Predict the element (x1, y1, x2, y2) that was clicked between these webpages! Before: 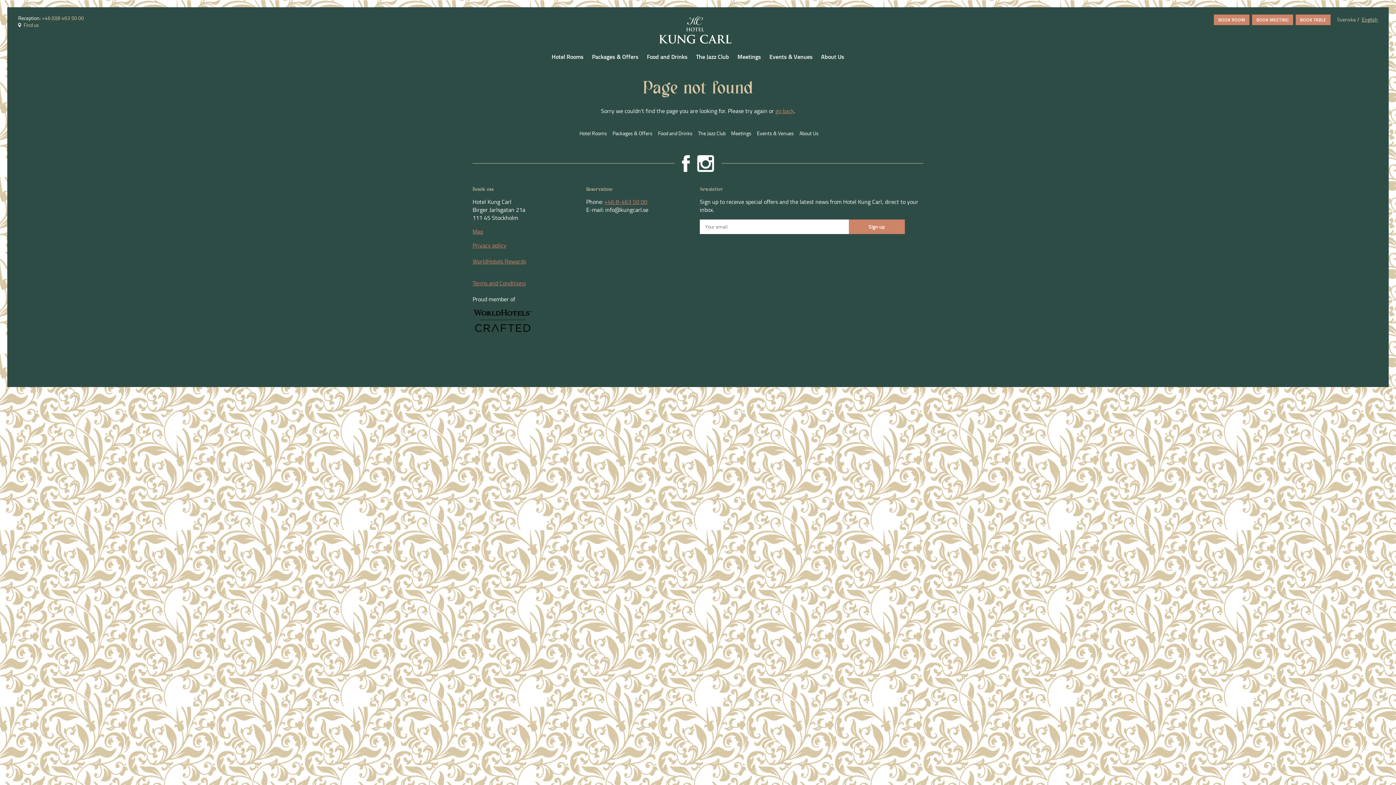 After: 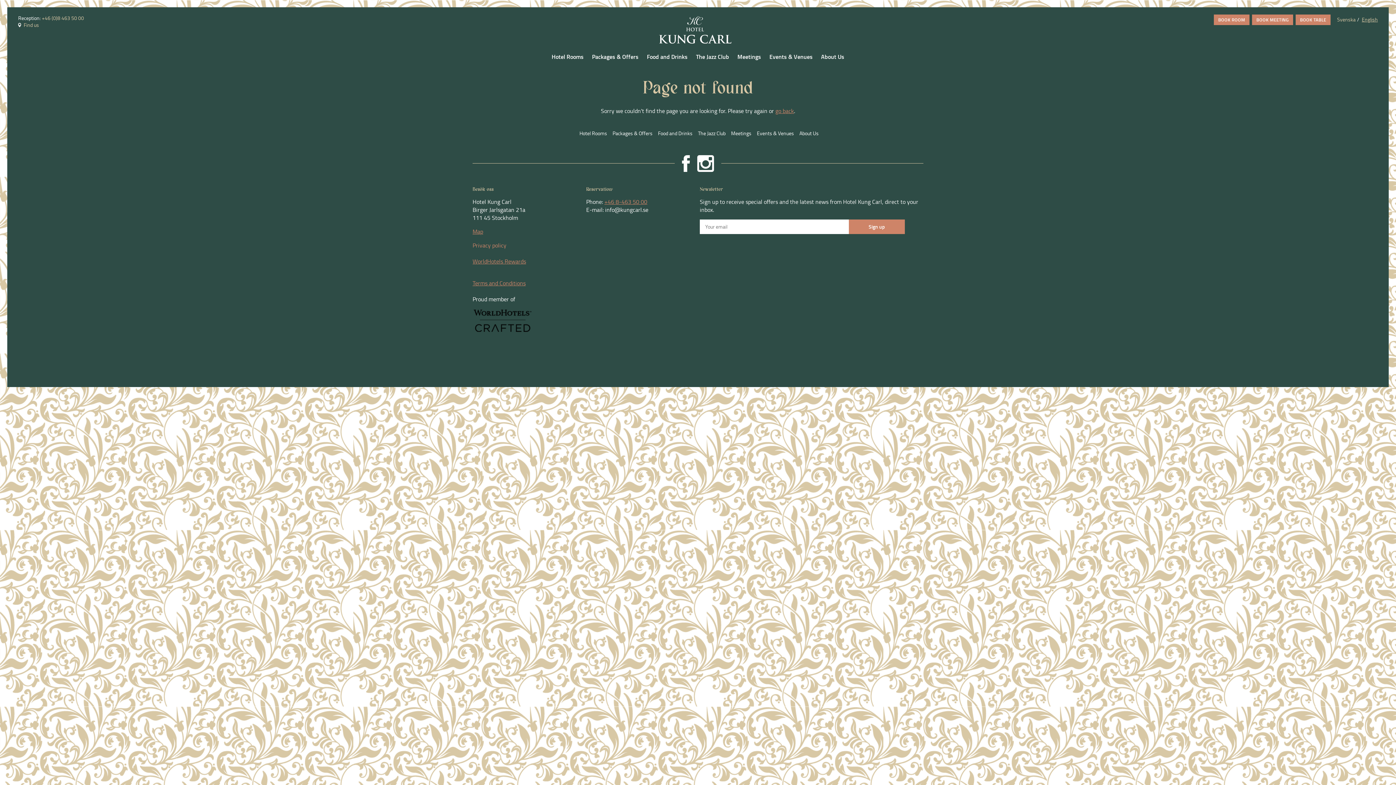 Action: bbox: (472, 241, 506, 249) label: Privacy policy

